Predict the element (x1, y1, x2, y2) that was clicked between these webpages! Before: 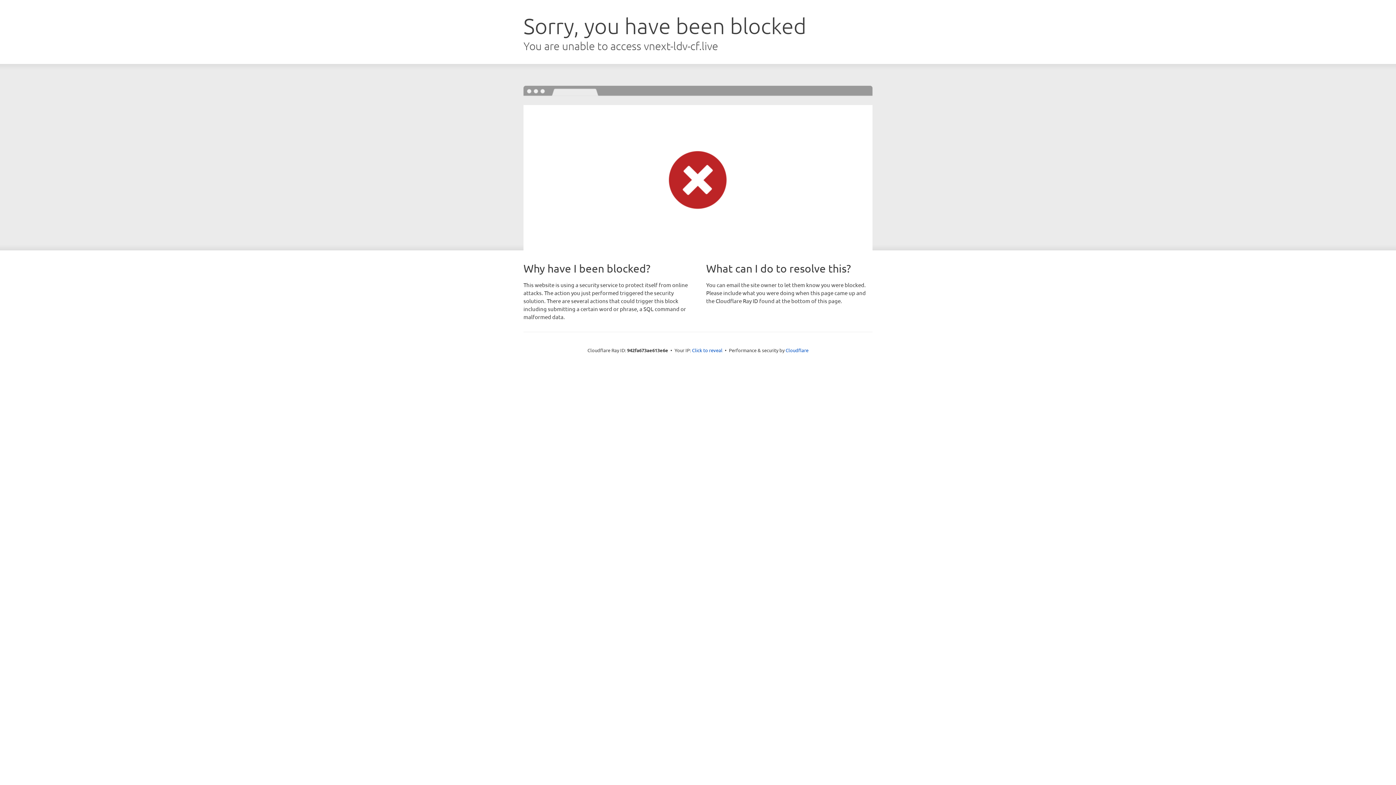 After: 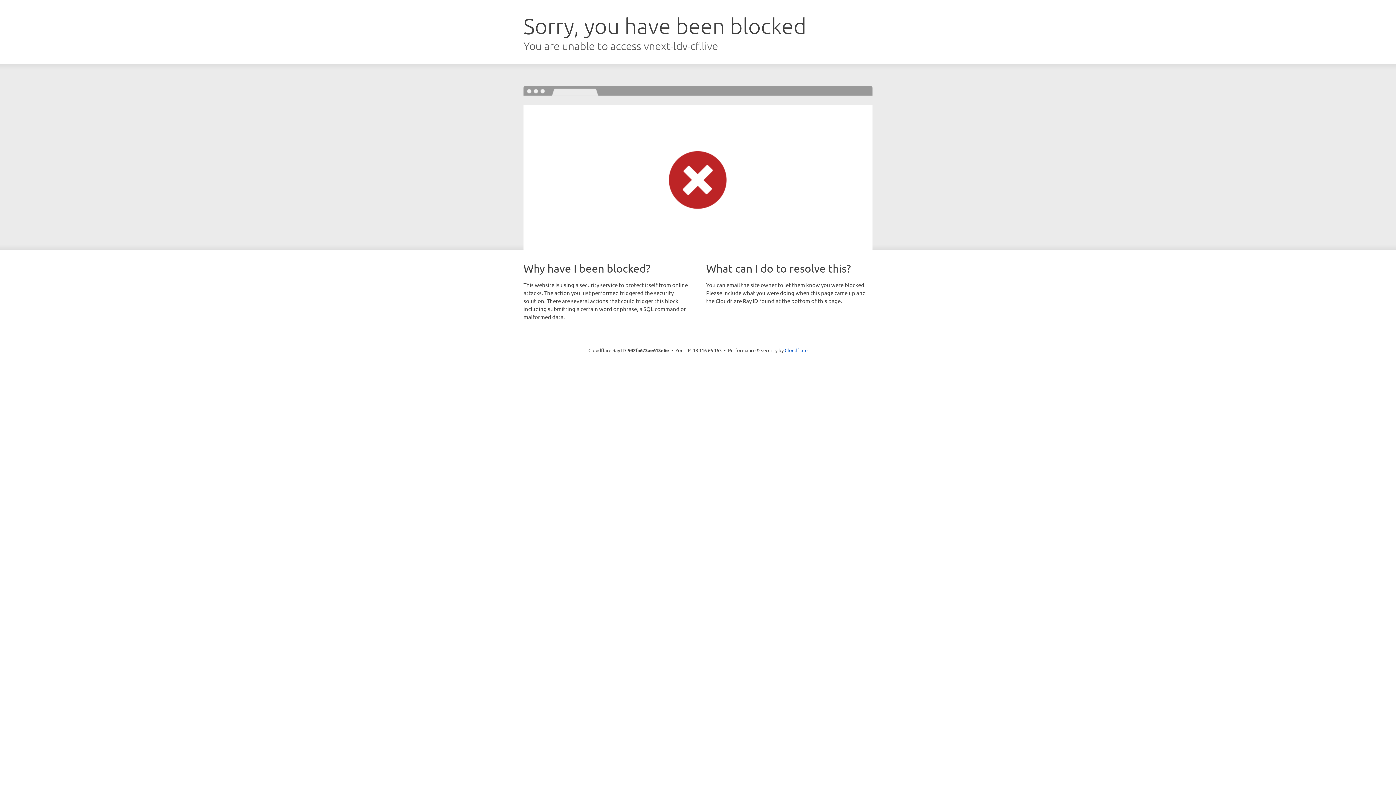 Action: bbox: (692, 346, 722, 353) label: Click to reveal